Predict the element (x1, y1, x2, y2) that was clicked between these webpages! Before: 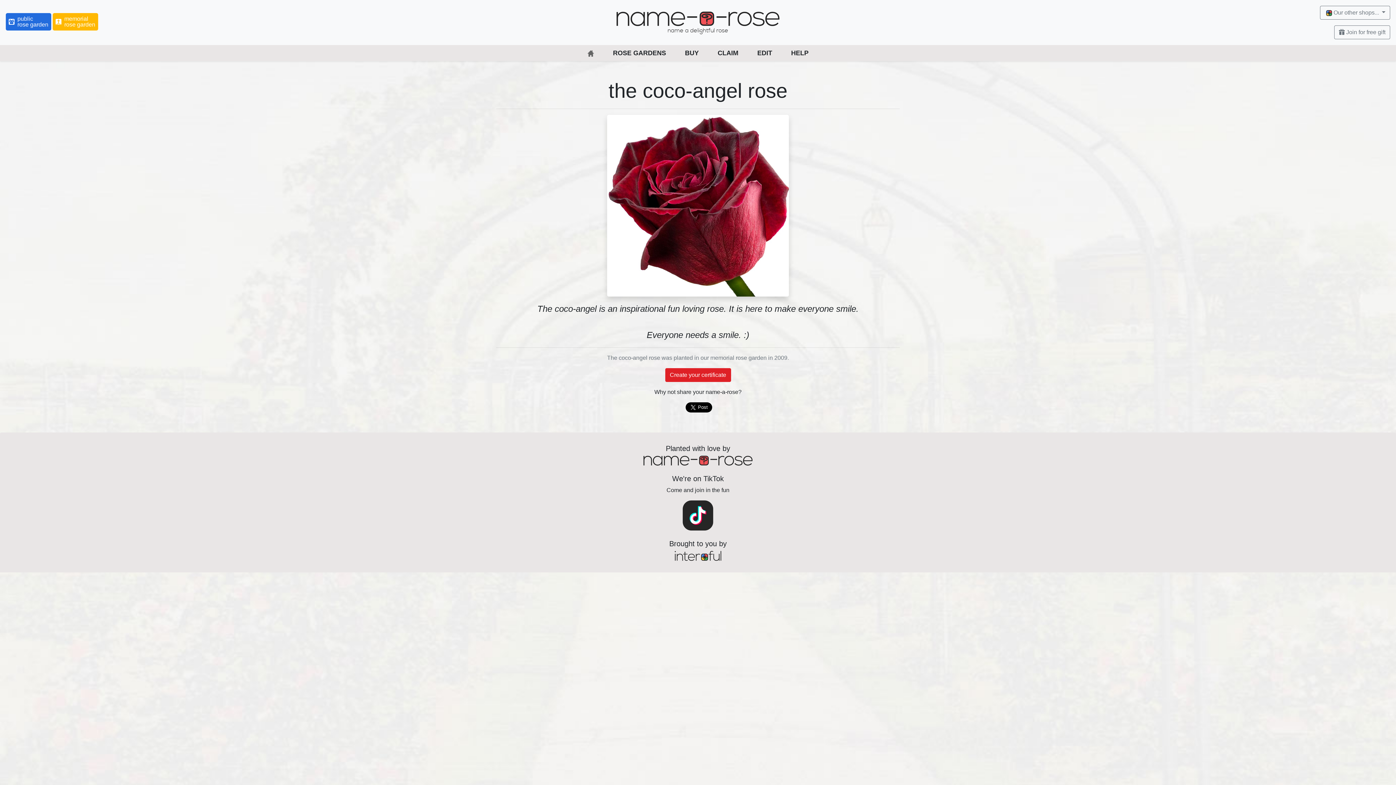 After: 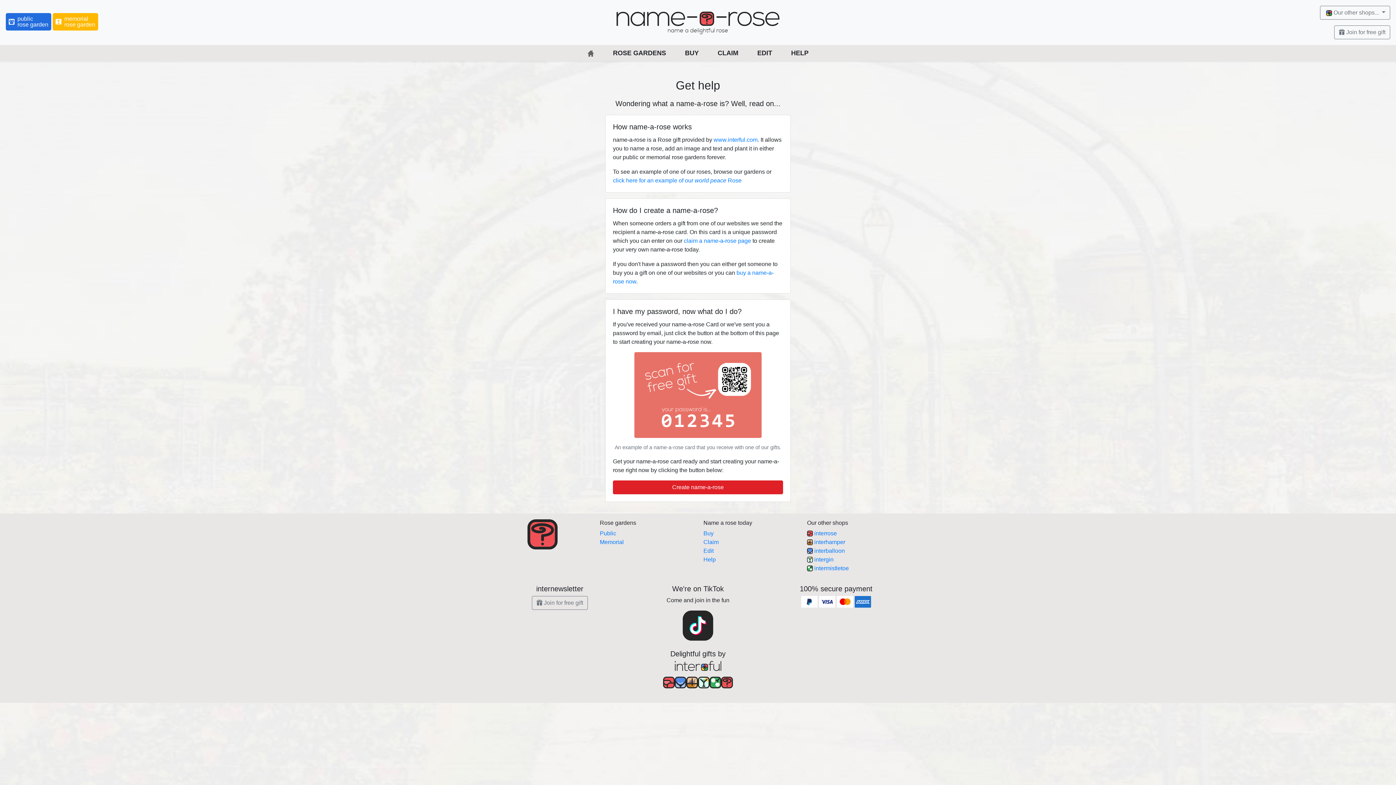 Action: label: HELP bbox: (782, 48, 817, 57)